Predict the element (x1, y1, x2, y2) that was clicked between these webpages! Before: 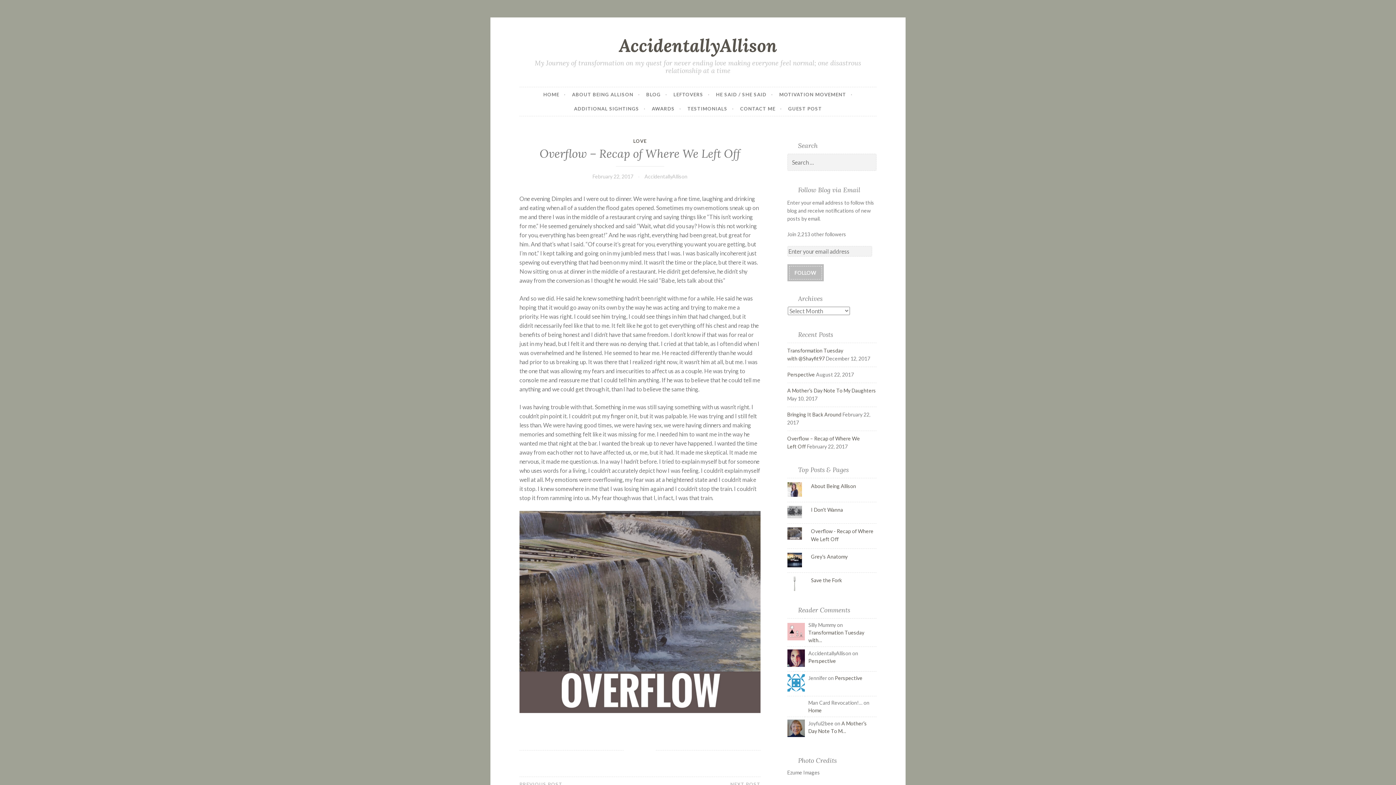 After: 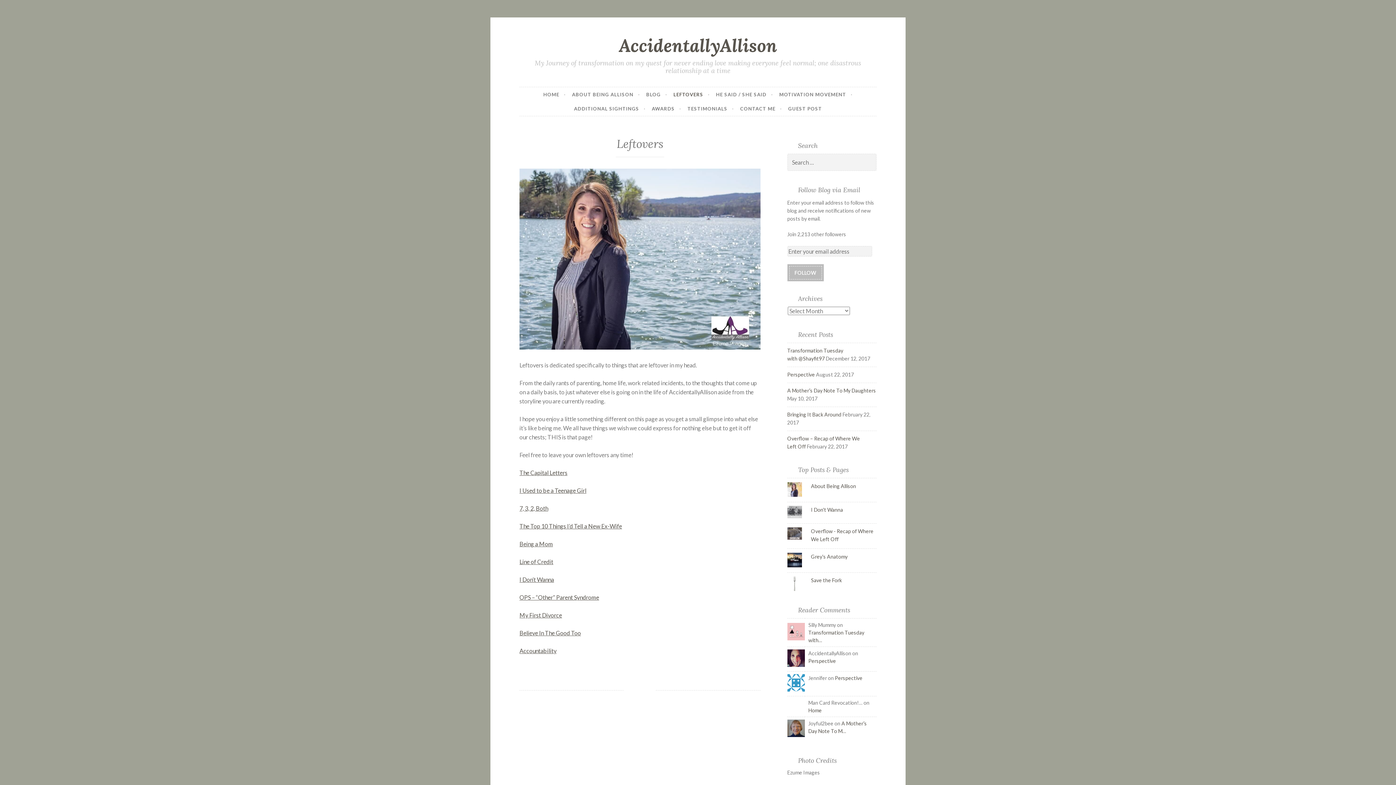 Action: bbox: (673, 87, 710, 101) label: LEFTOVERS